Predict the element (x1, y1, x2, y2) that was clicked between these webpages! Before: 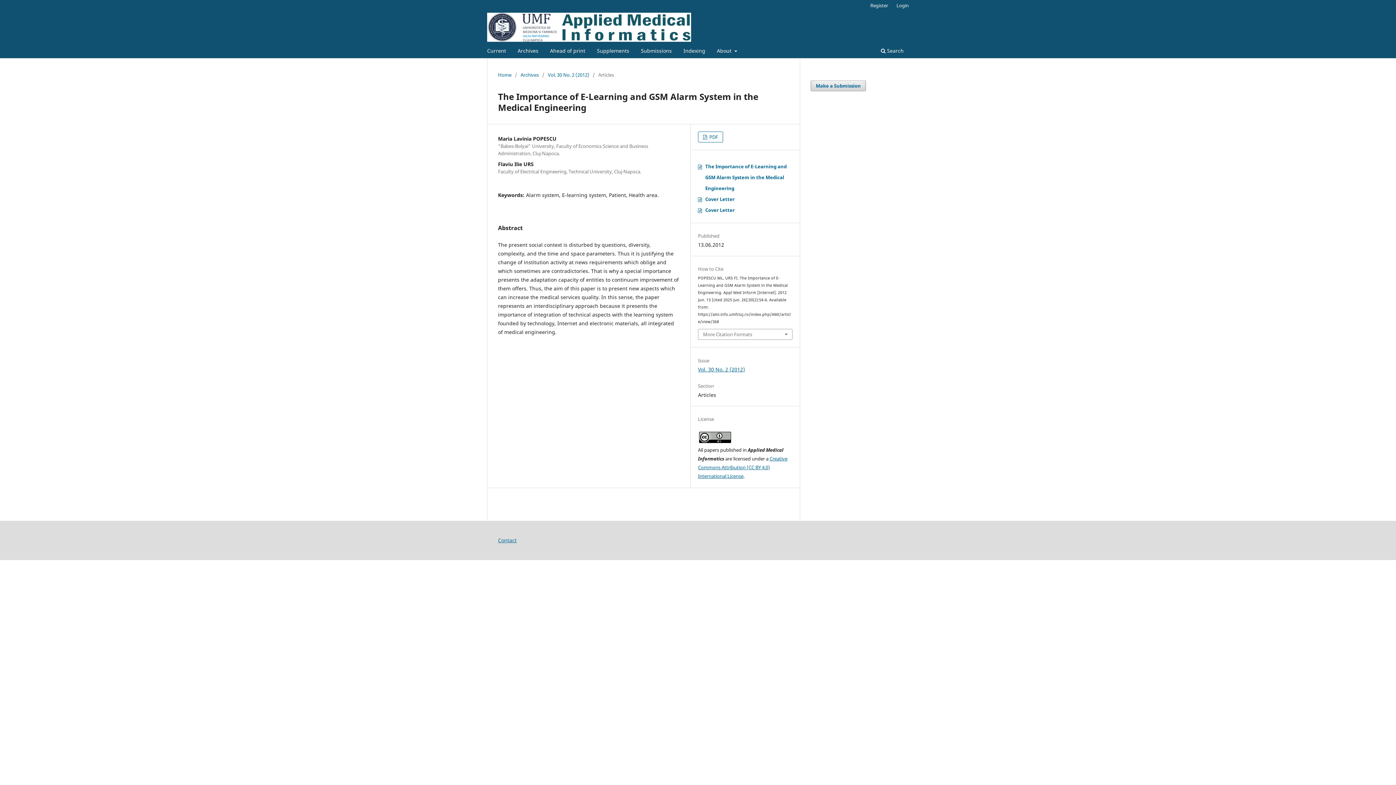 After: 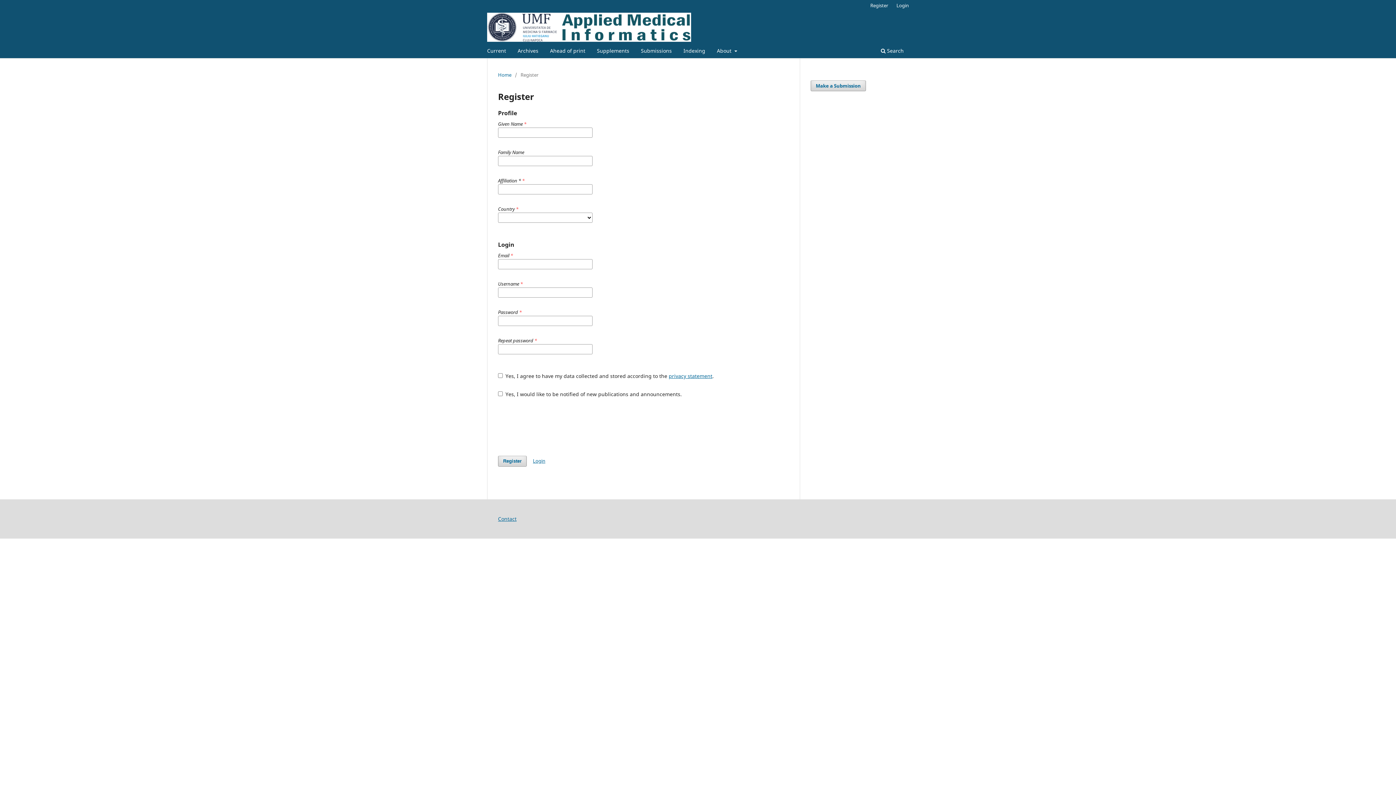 Action: bbox: (866, 0, 892, 10) label: Register